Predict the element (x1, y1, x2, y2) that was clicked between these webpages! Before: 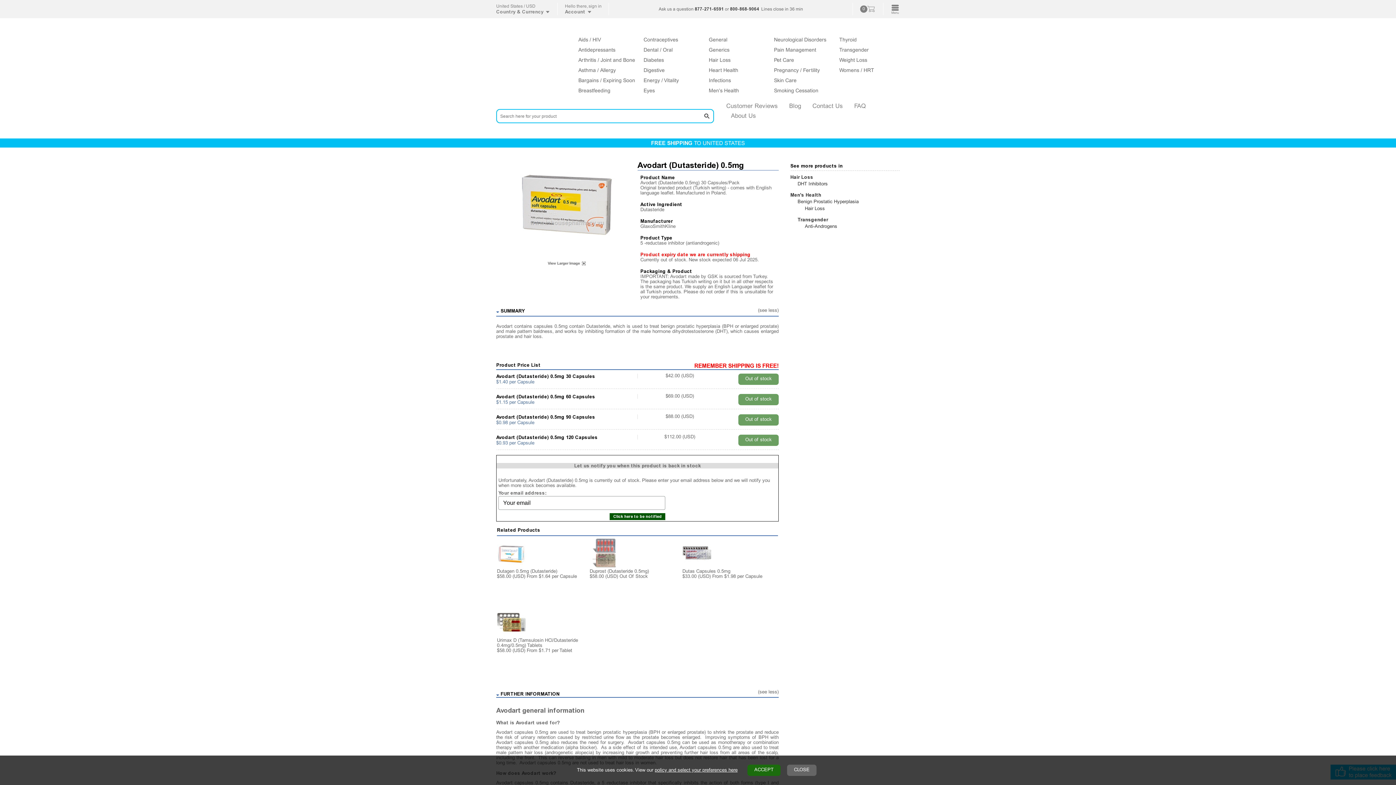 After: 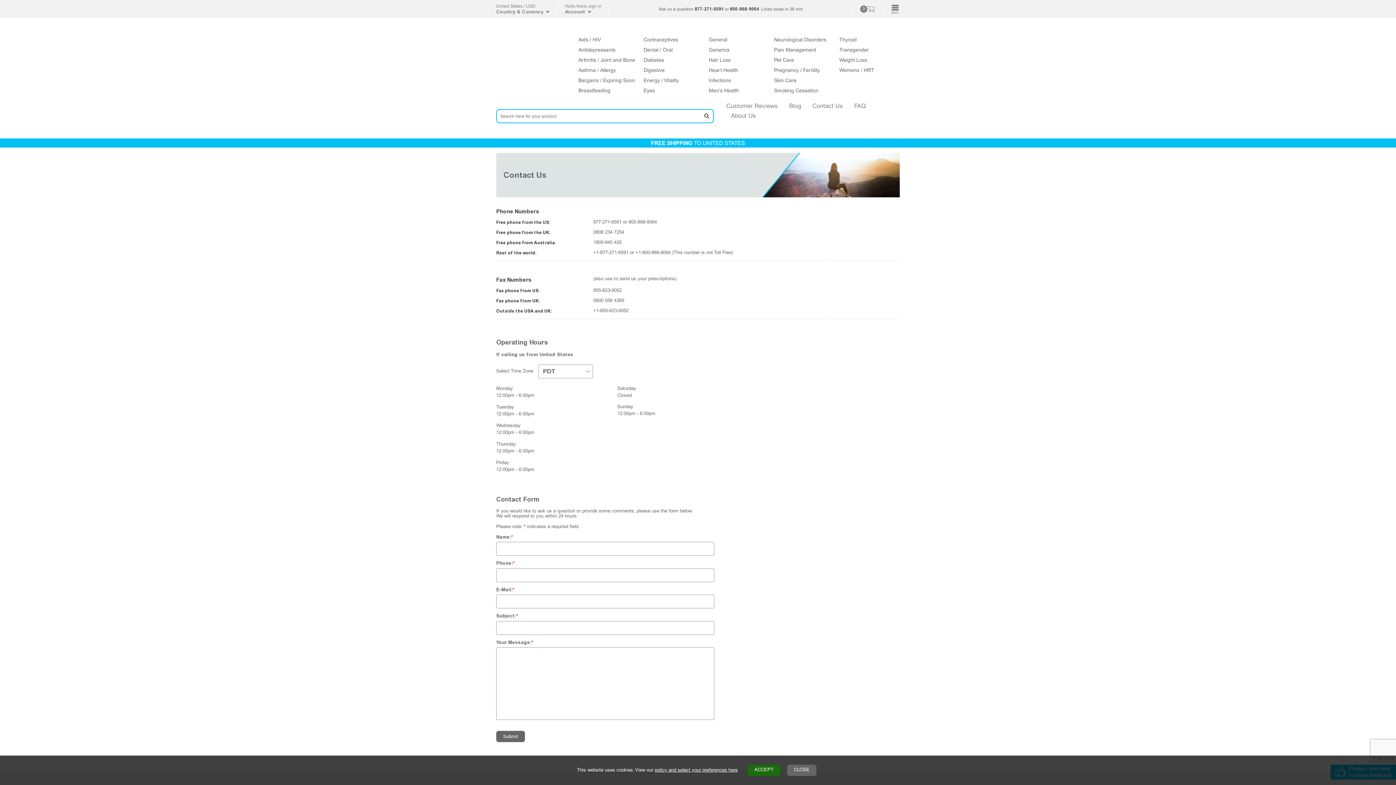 Action: label: Contact Us bbox: (812, 101, 843, 111)